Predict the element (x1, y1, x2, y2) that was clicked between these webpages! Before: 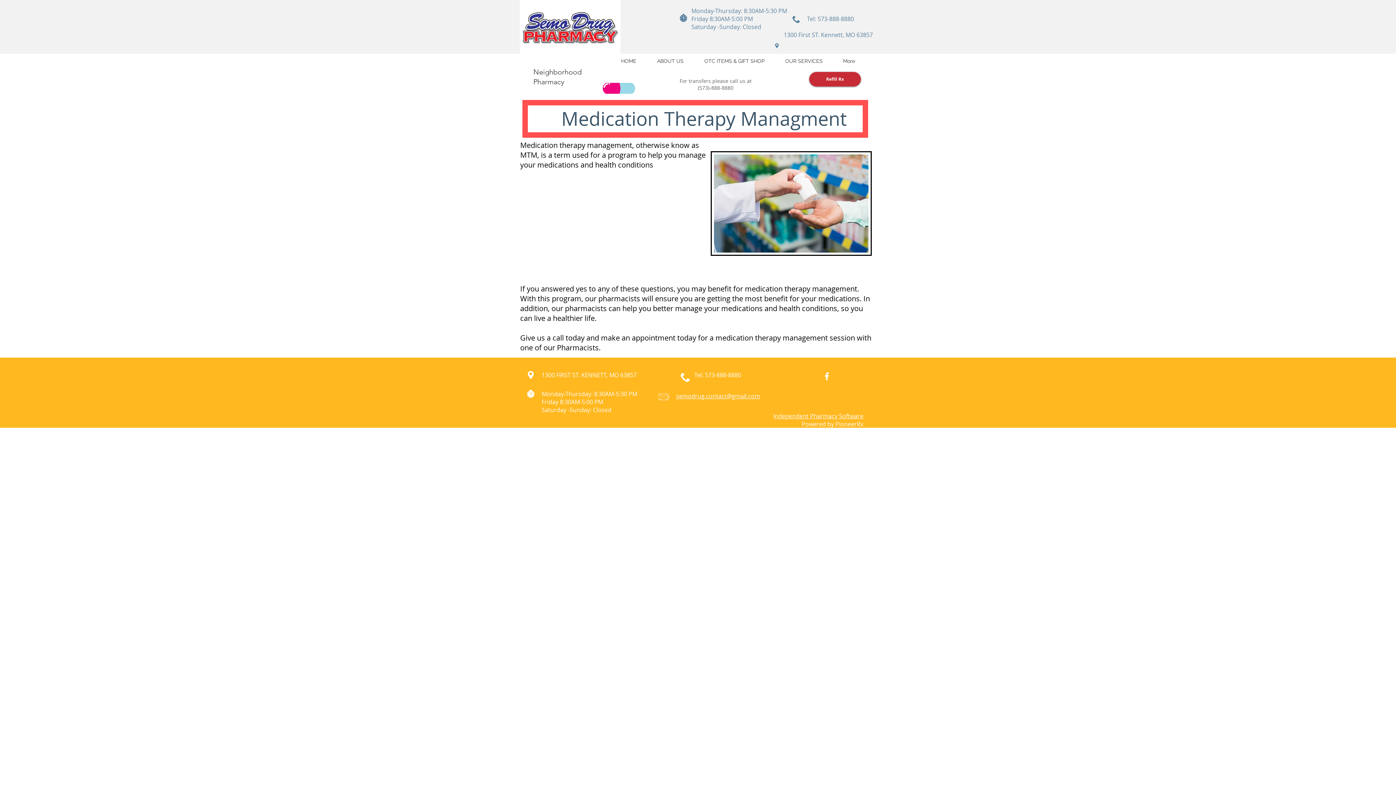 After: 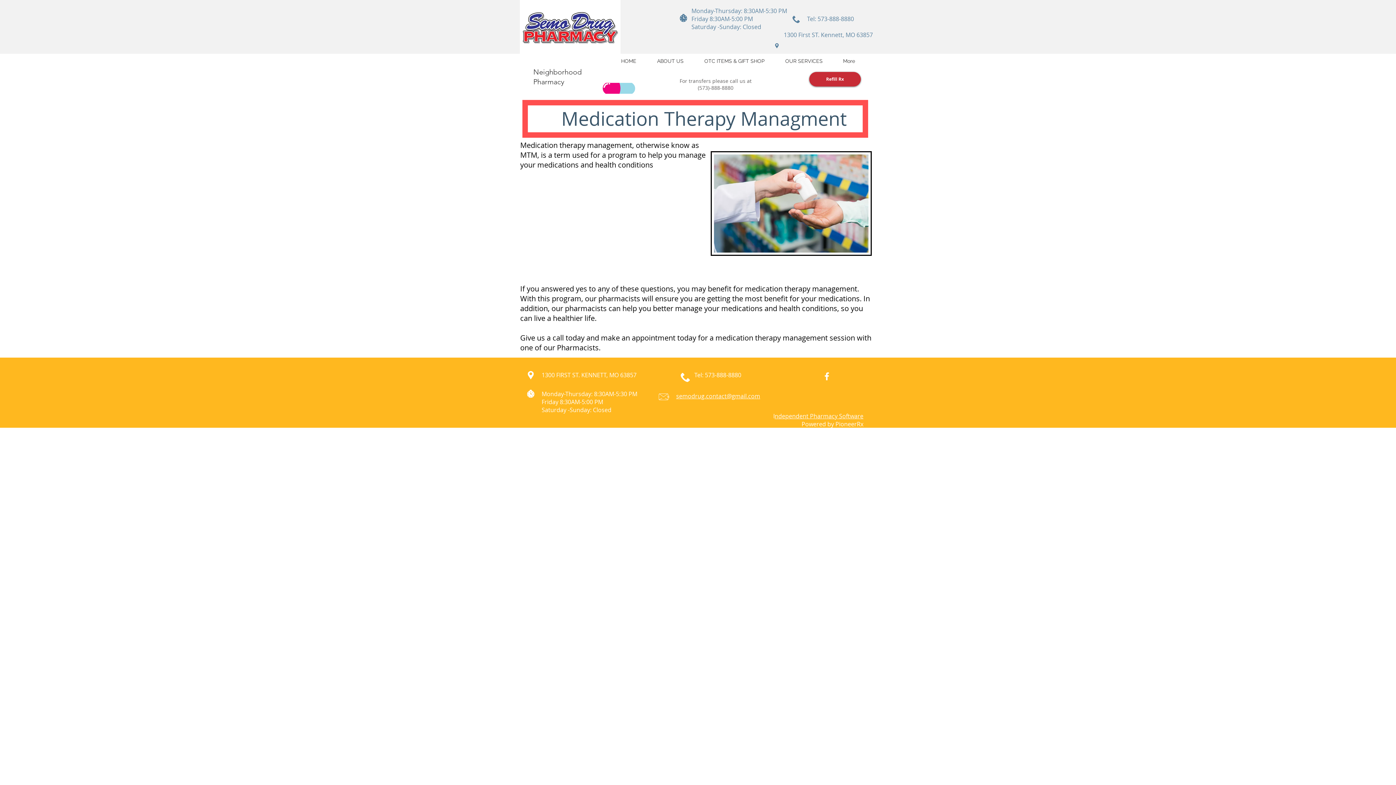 Action: label: White Facebook Icon bbox: (821, 371, 832, 381)